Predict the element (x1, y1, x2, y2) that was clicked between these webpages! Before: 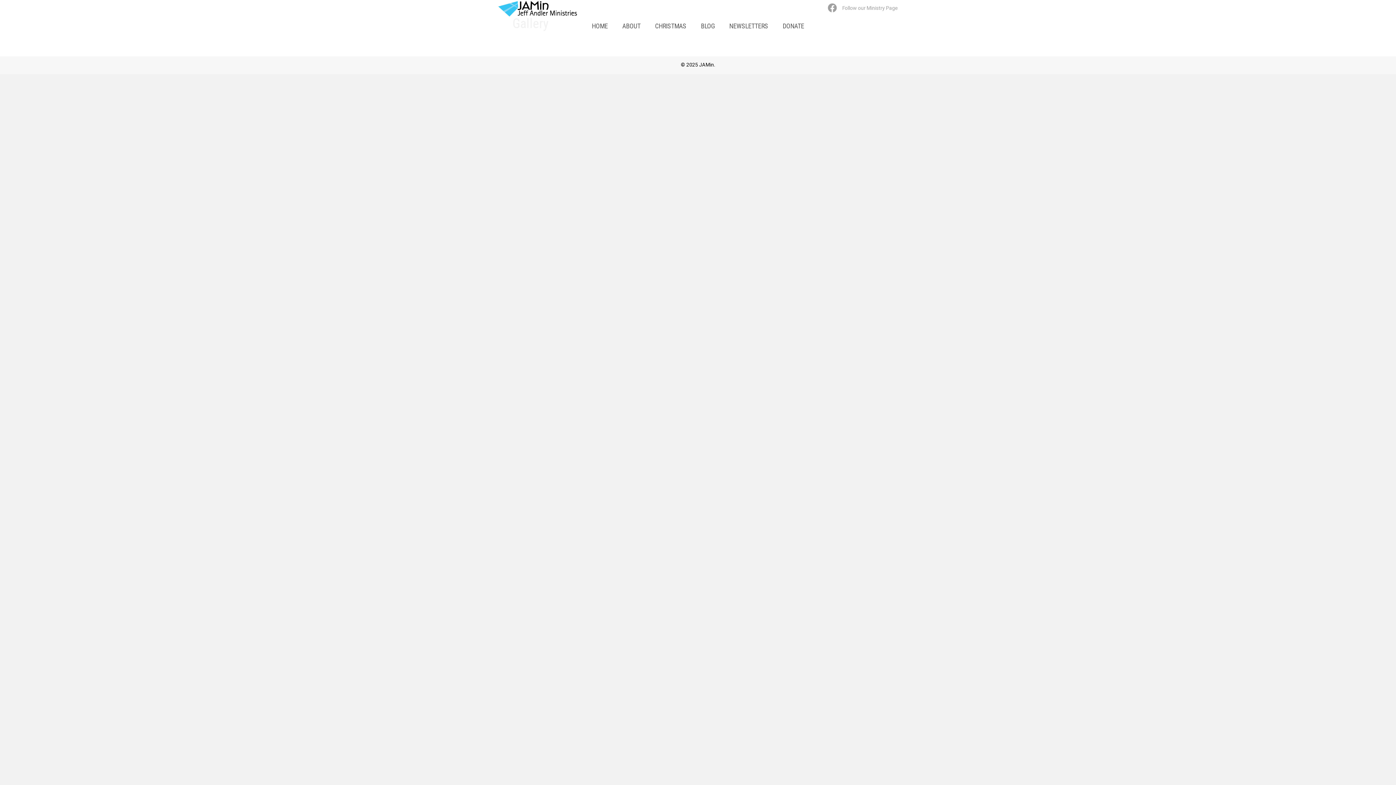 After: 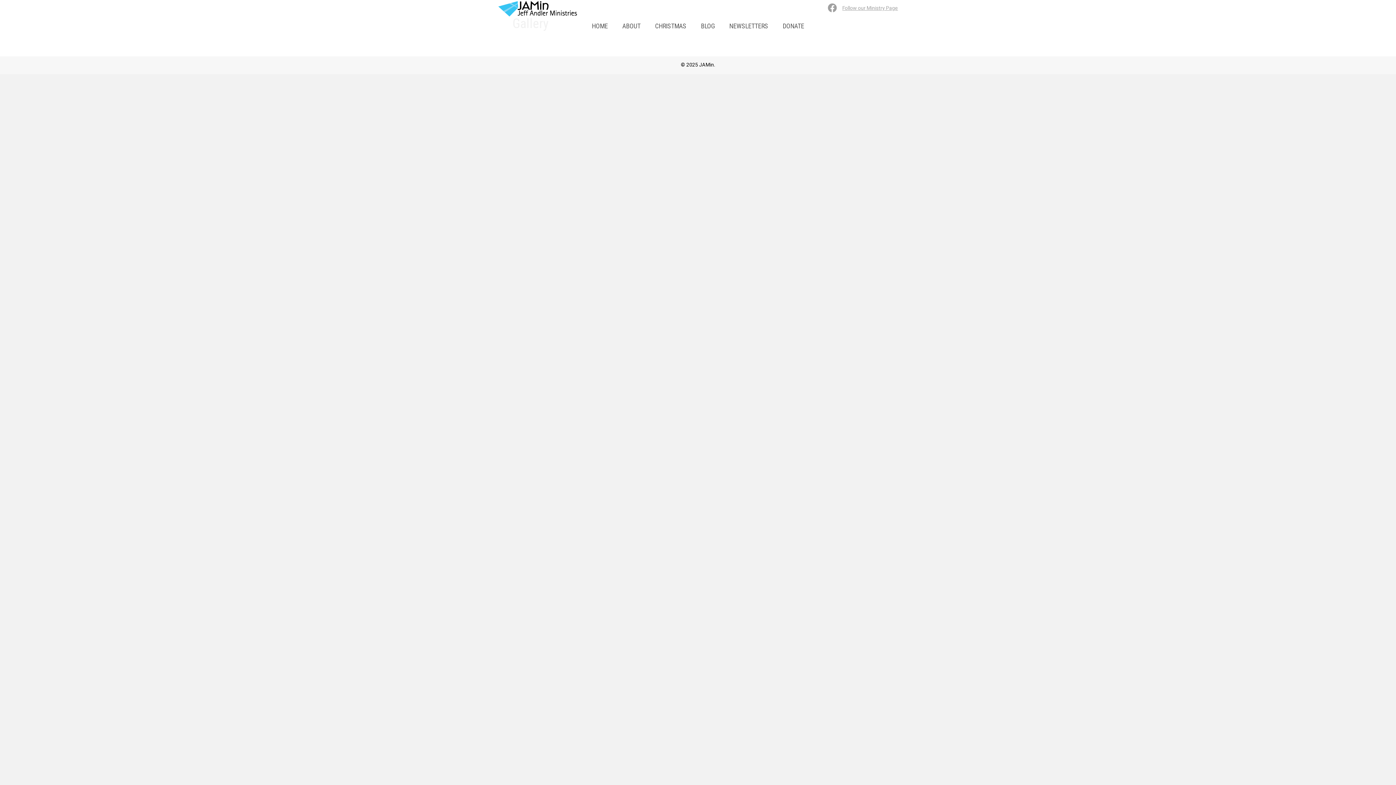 Action: label: Follow our Ministry Page bbox: (842, 4, 898, 11)